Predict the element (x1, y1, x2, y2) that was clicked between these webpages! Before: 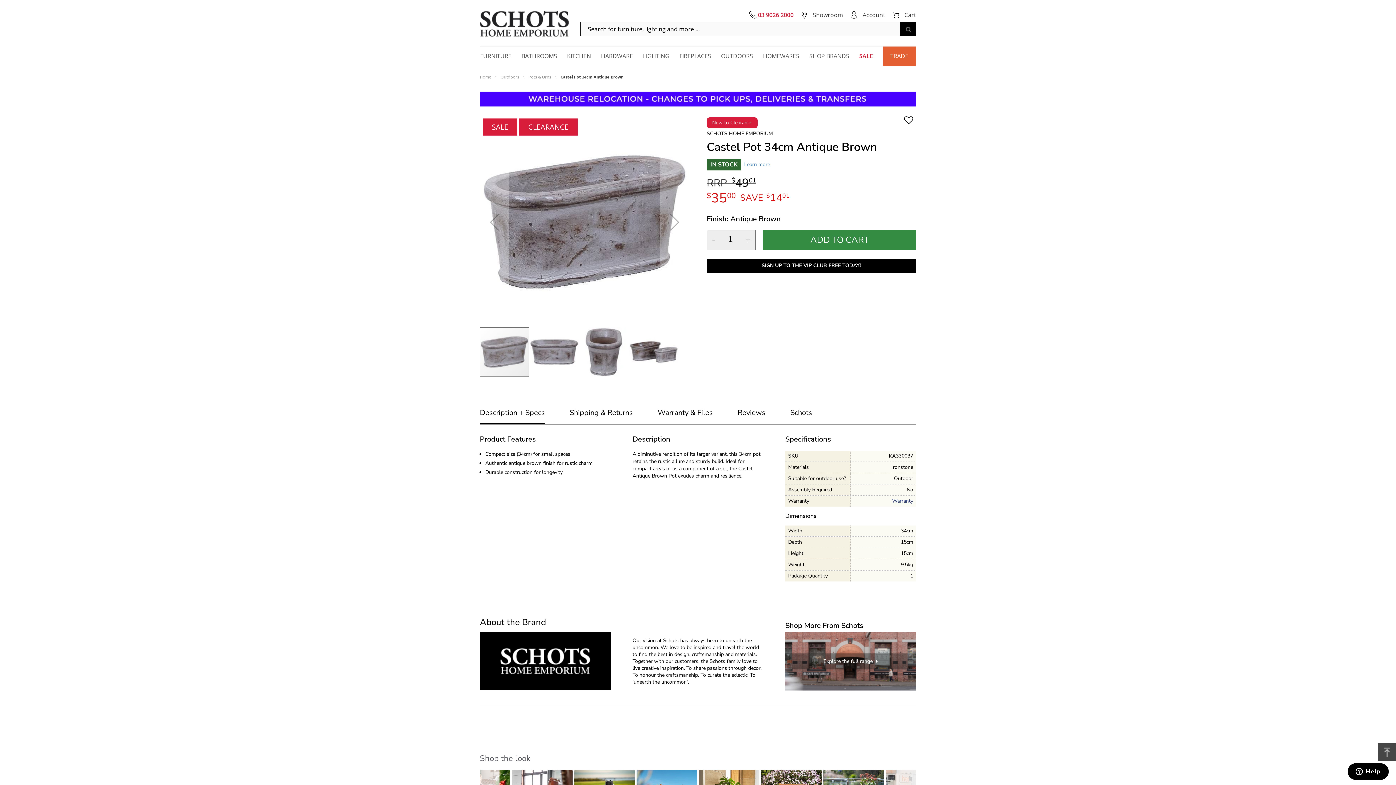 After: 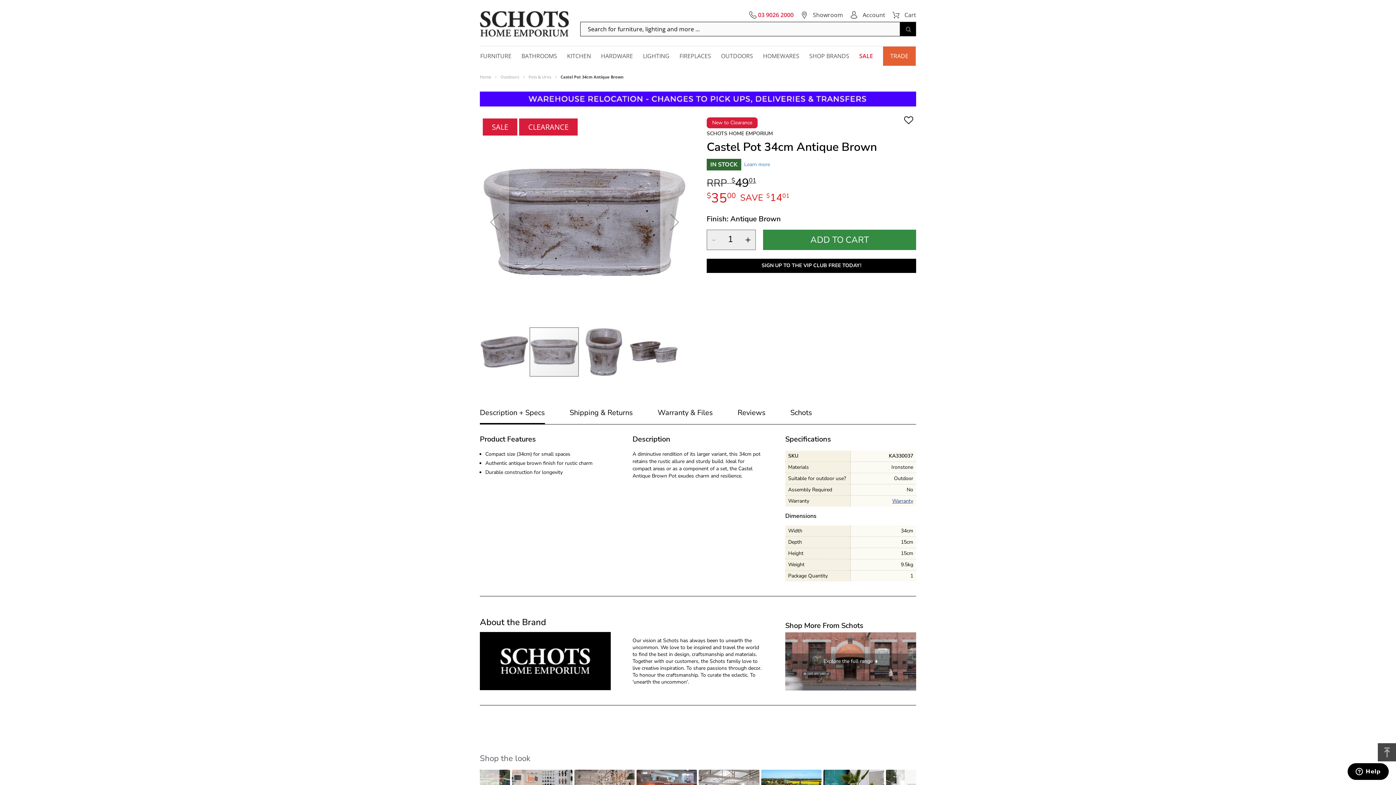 Action: bbox: (660, 117, 689, 326) label: Next